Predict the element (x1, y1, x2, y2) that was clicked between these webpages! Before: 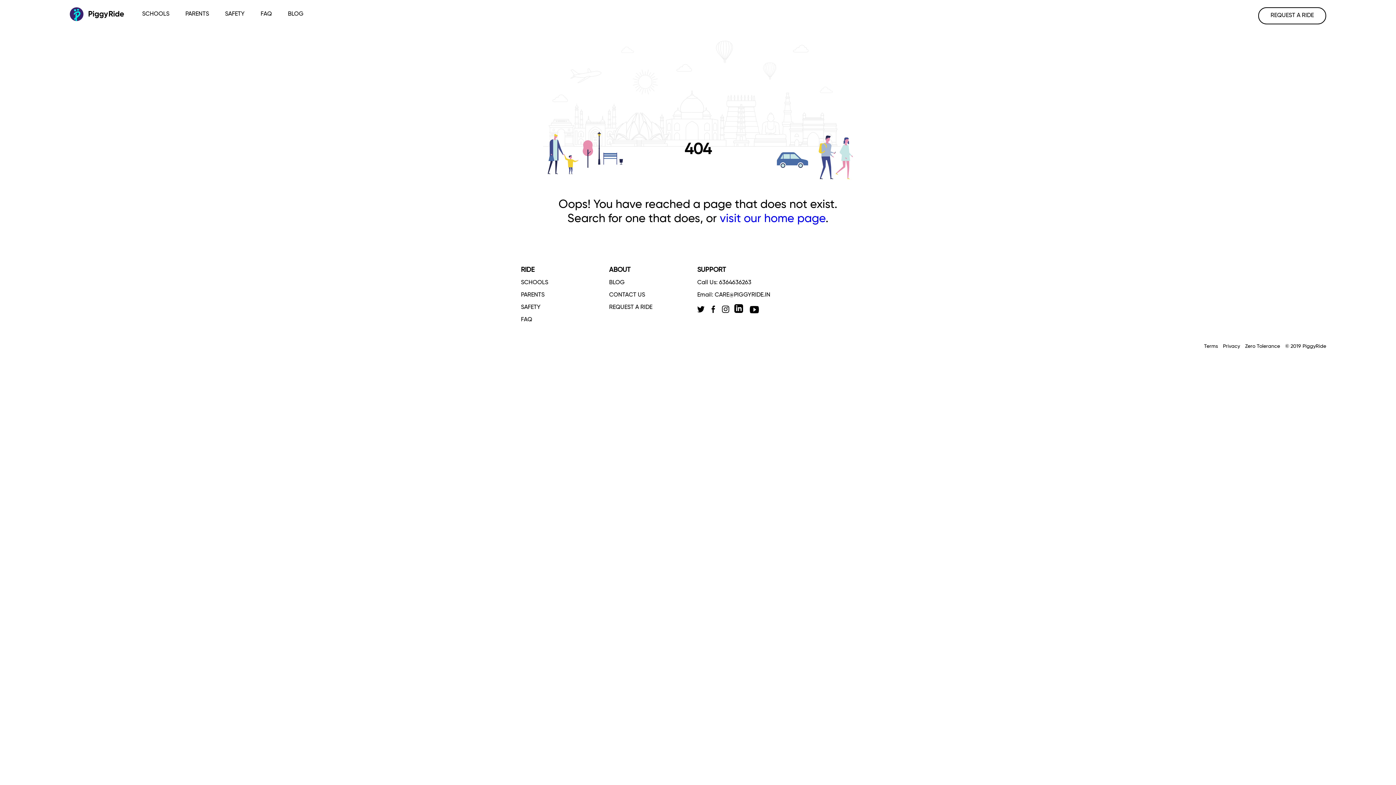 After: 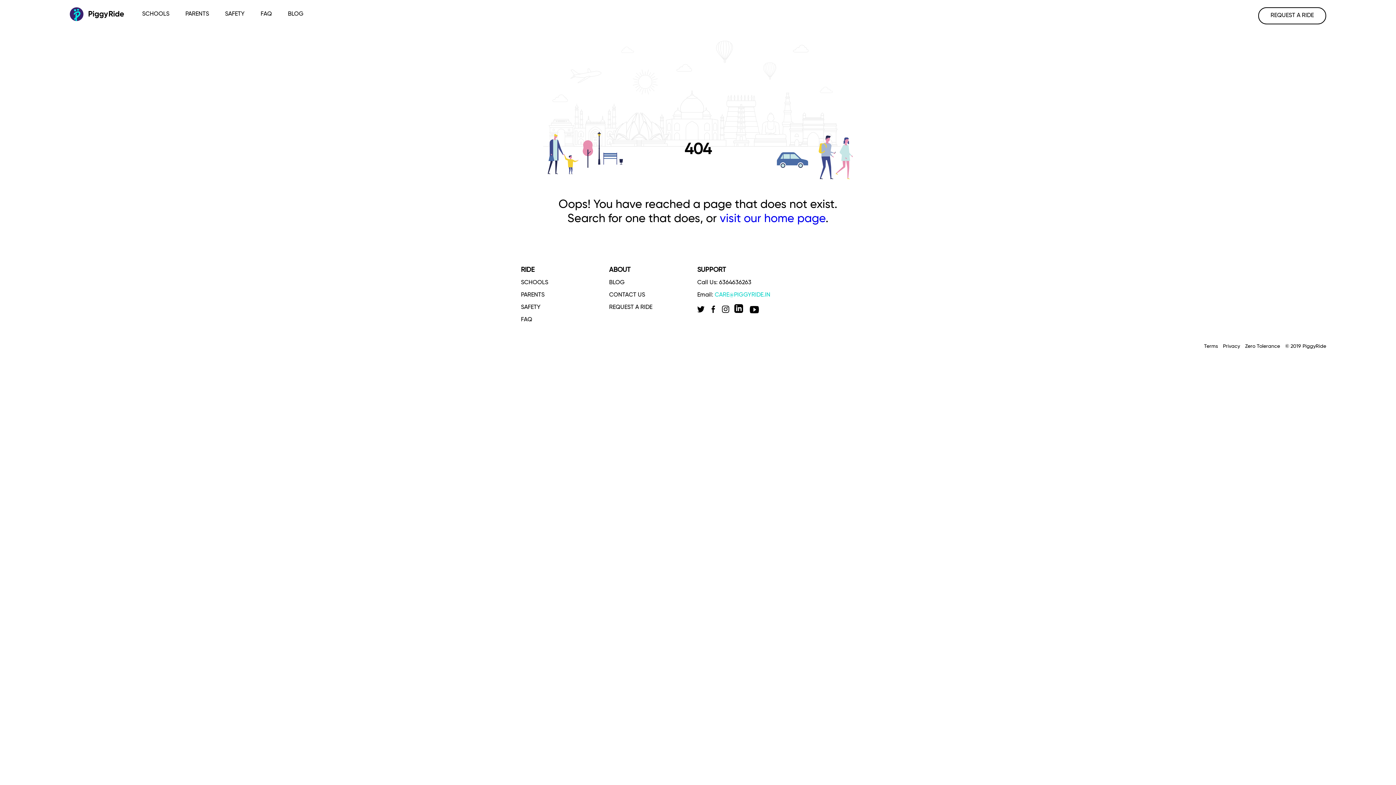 Action: bbox: (714, 292, 770, 298) label: CARE@PIGGYRIDE.IN